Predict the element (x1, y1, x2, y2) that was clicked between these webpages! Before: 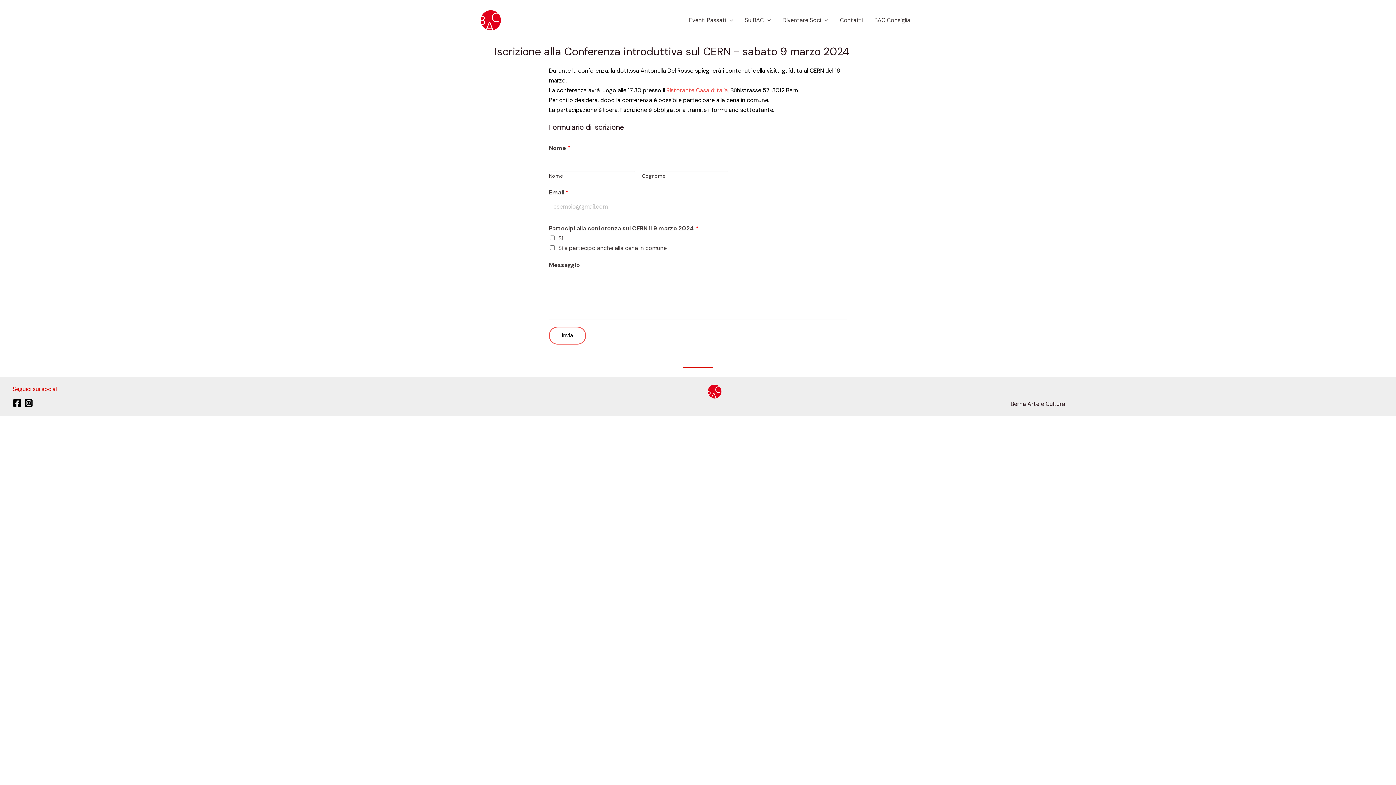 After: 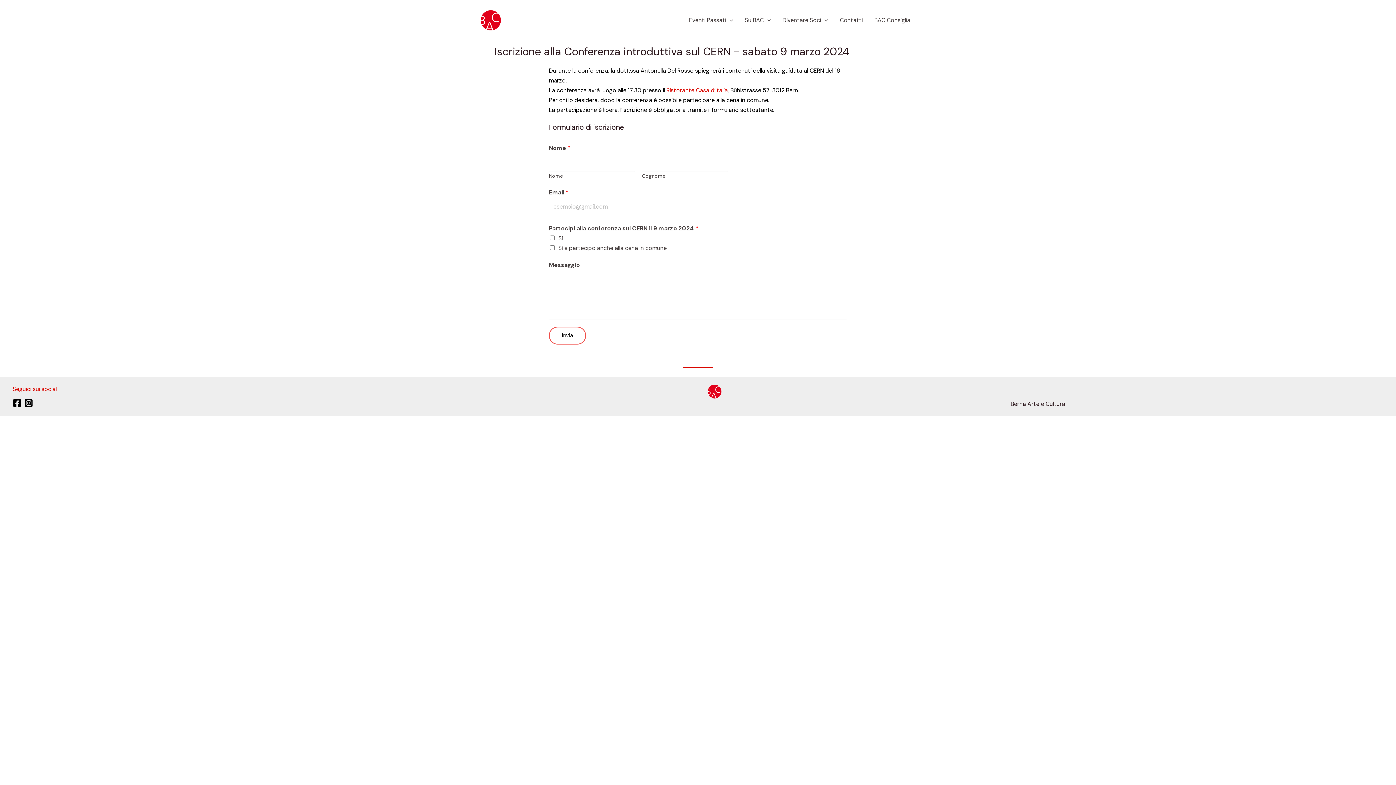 Action: label: Ristorante Casa d’Italia bbox: (666, 86, 728, 94)